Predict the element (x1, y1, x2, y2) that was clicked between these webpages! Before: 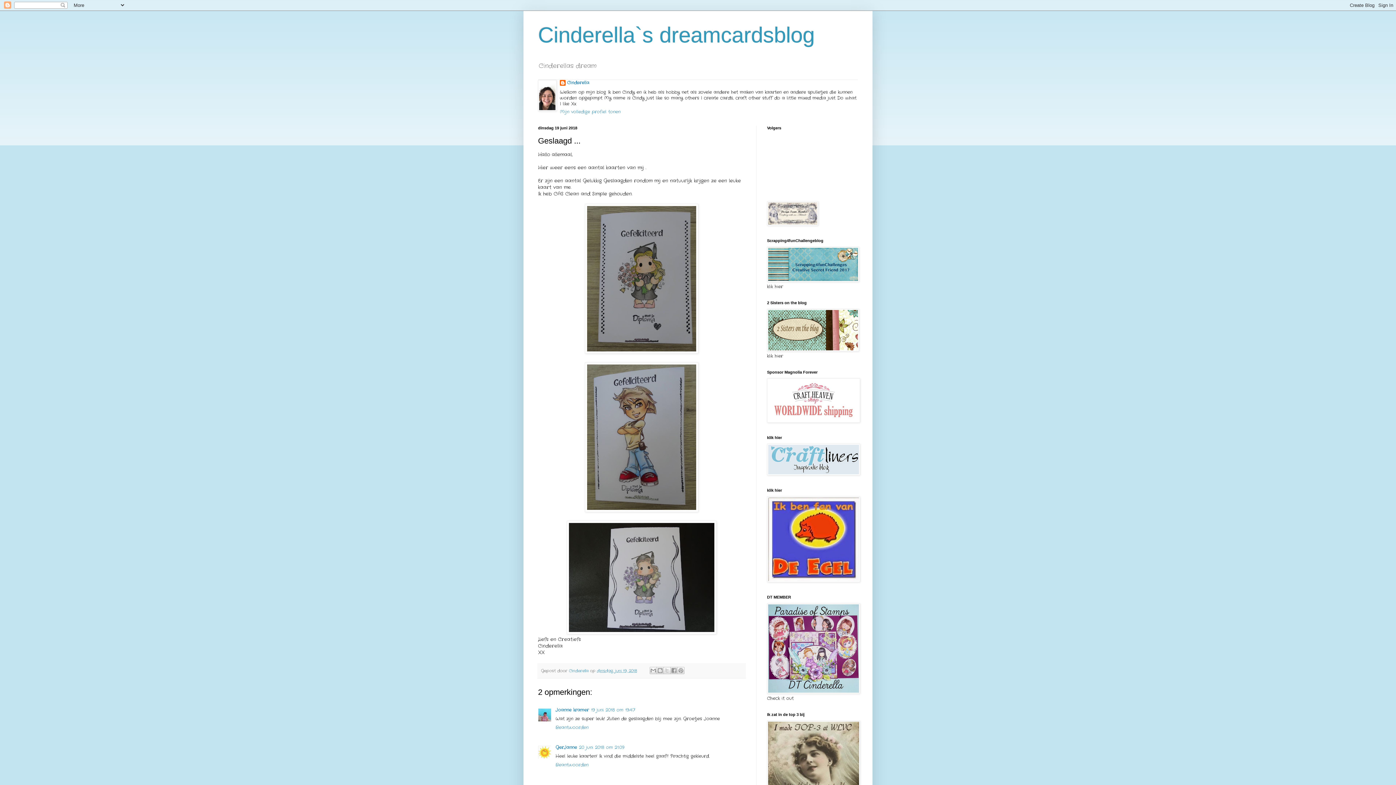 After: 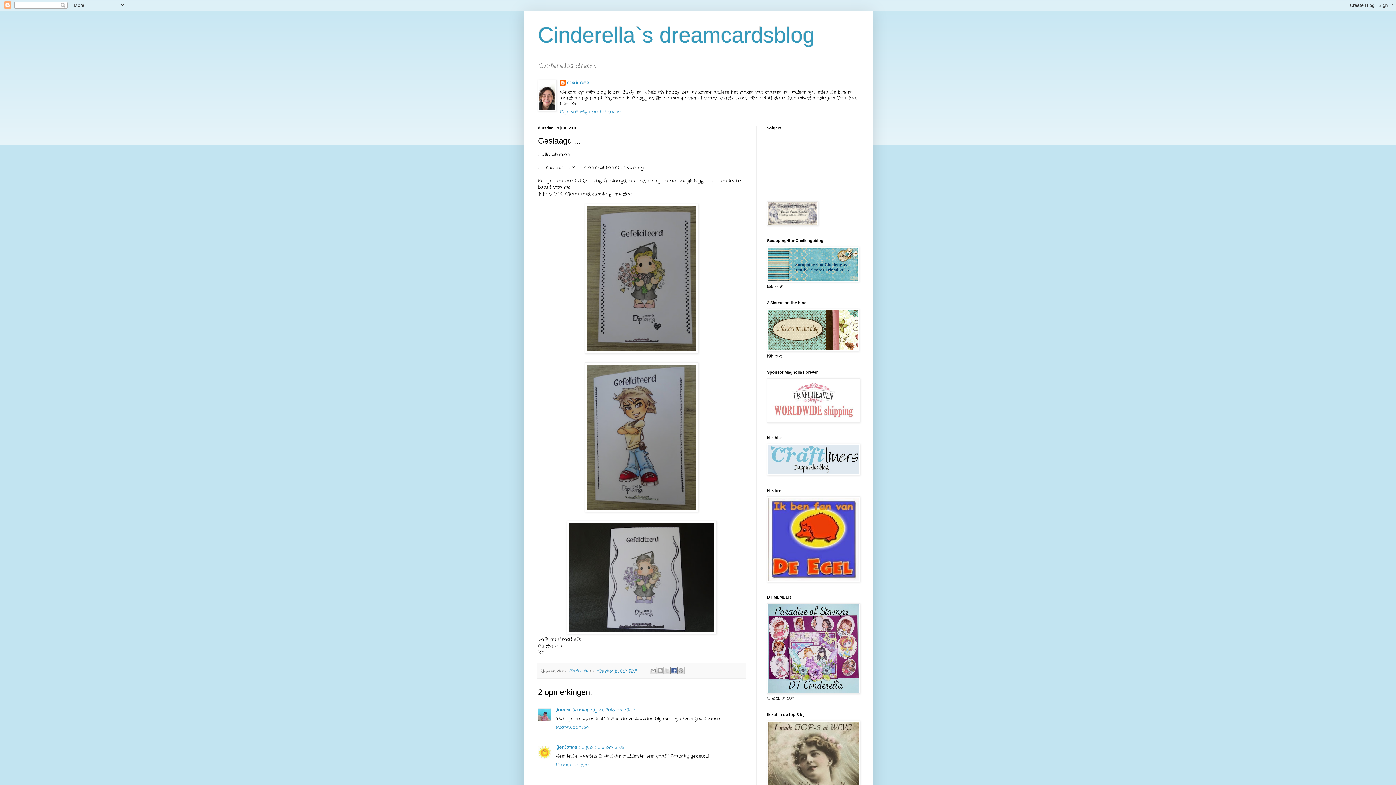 Action: label: Delen op Facebook bbox: (670, 667, 677, 674)